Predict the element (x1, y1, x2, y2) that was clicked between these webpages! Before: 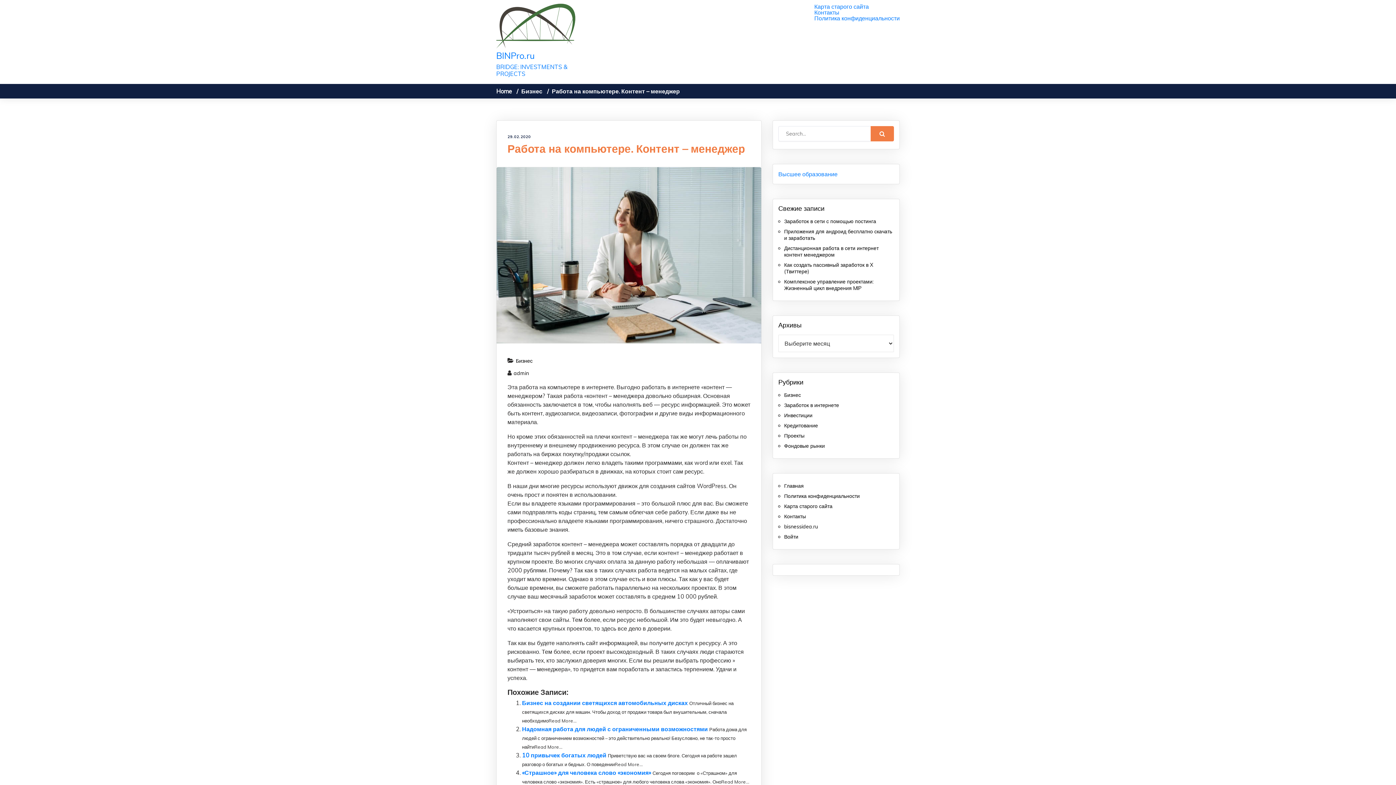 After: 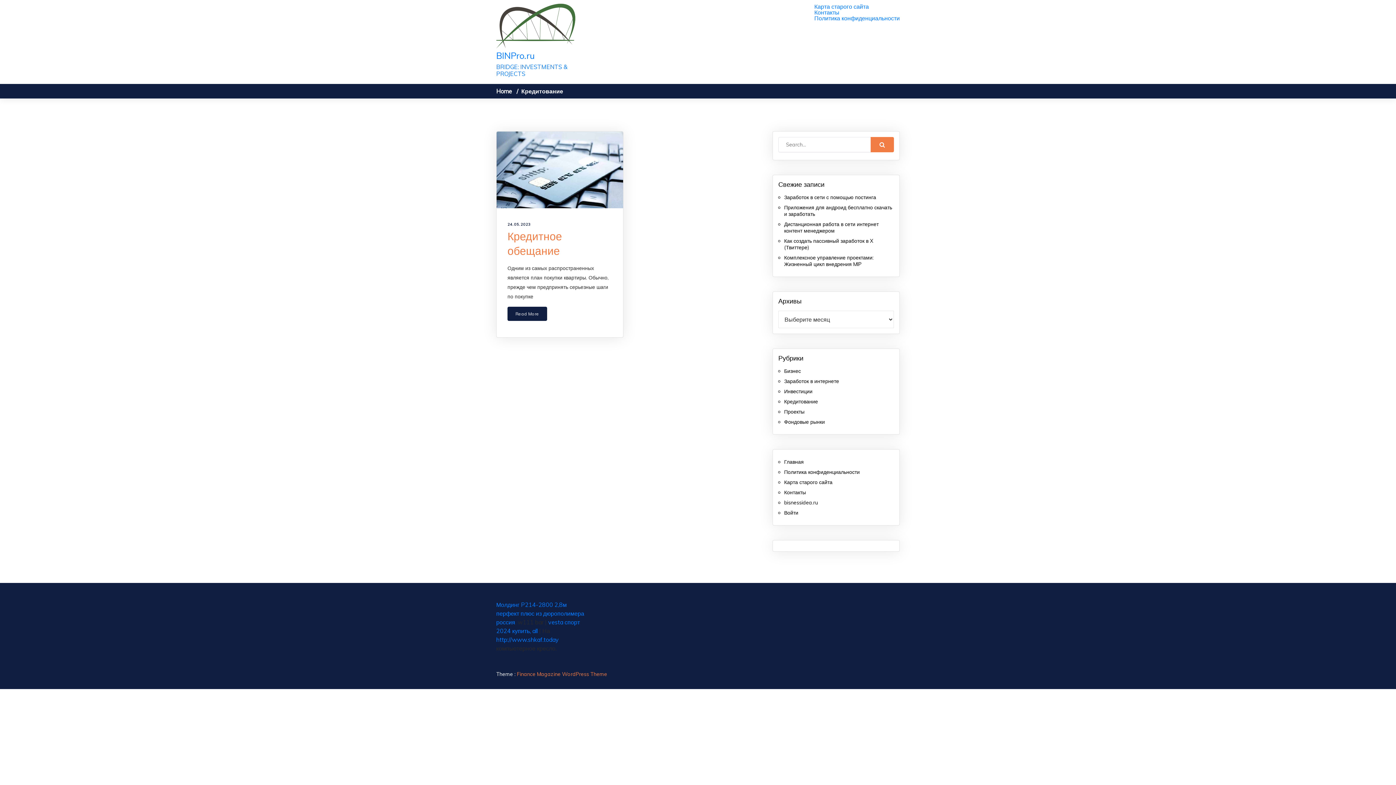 Action: label: Кредитование bbox: (784, 422, 818, 429)